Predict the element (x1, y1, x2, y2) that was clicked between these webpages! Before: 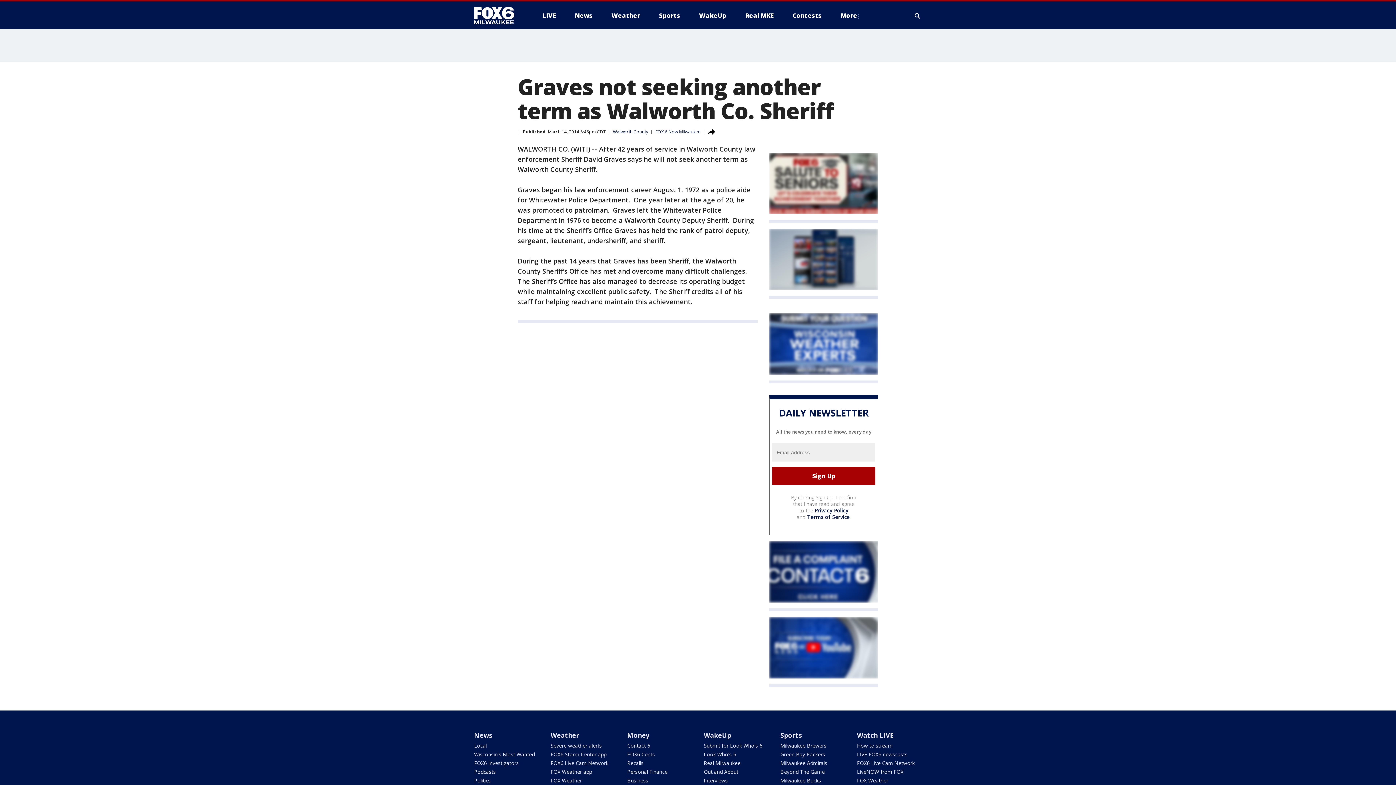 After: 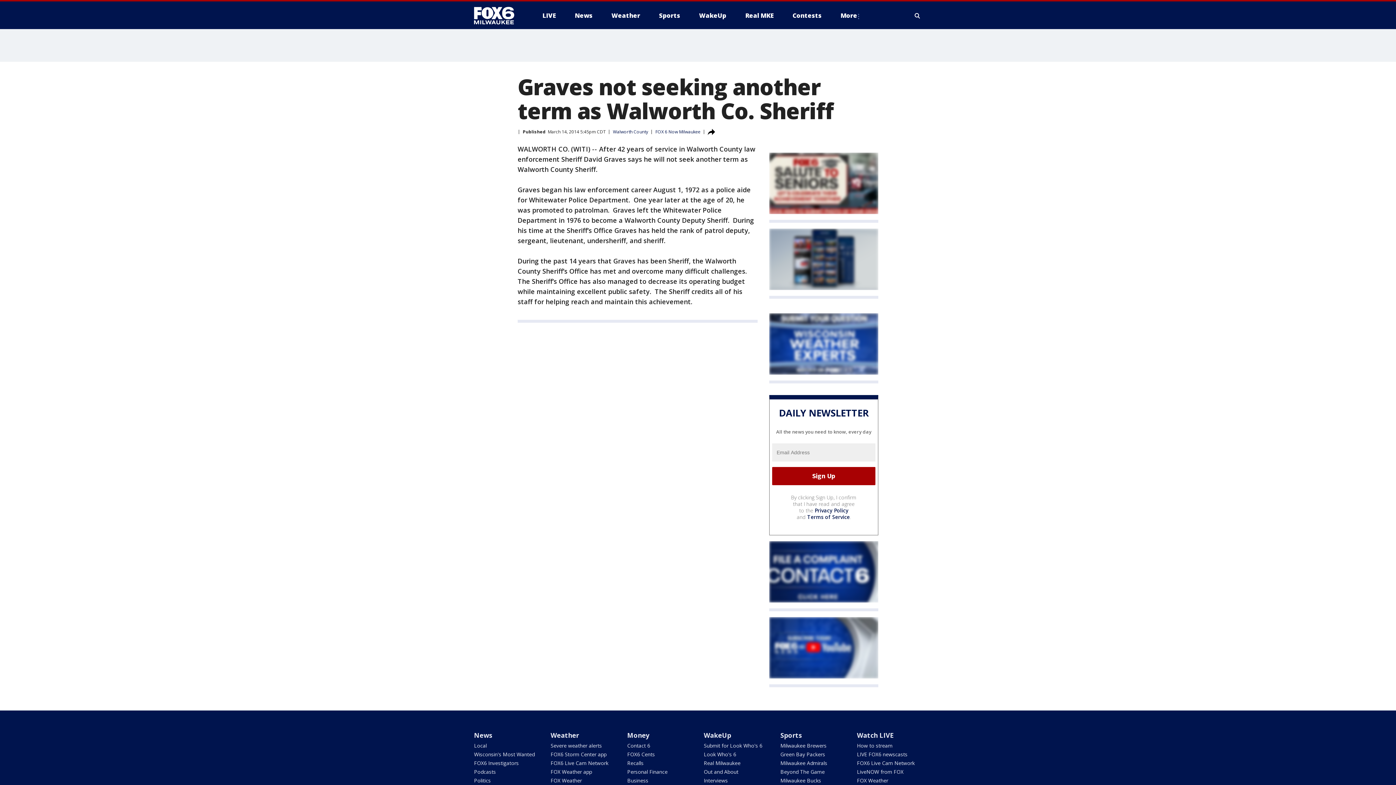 Action: bbox: (769, 313, 878, 374)